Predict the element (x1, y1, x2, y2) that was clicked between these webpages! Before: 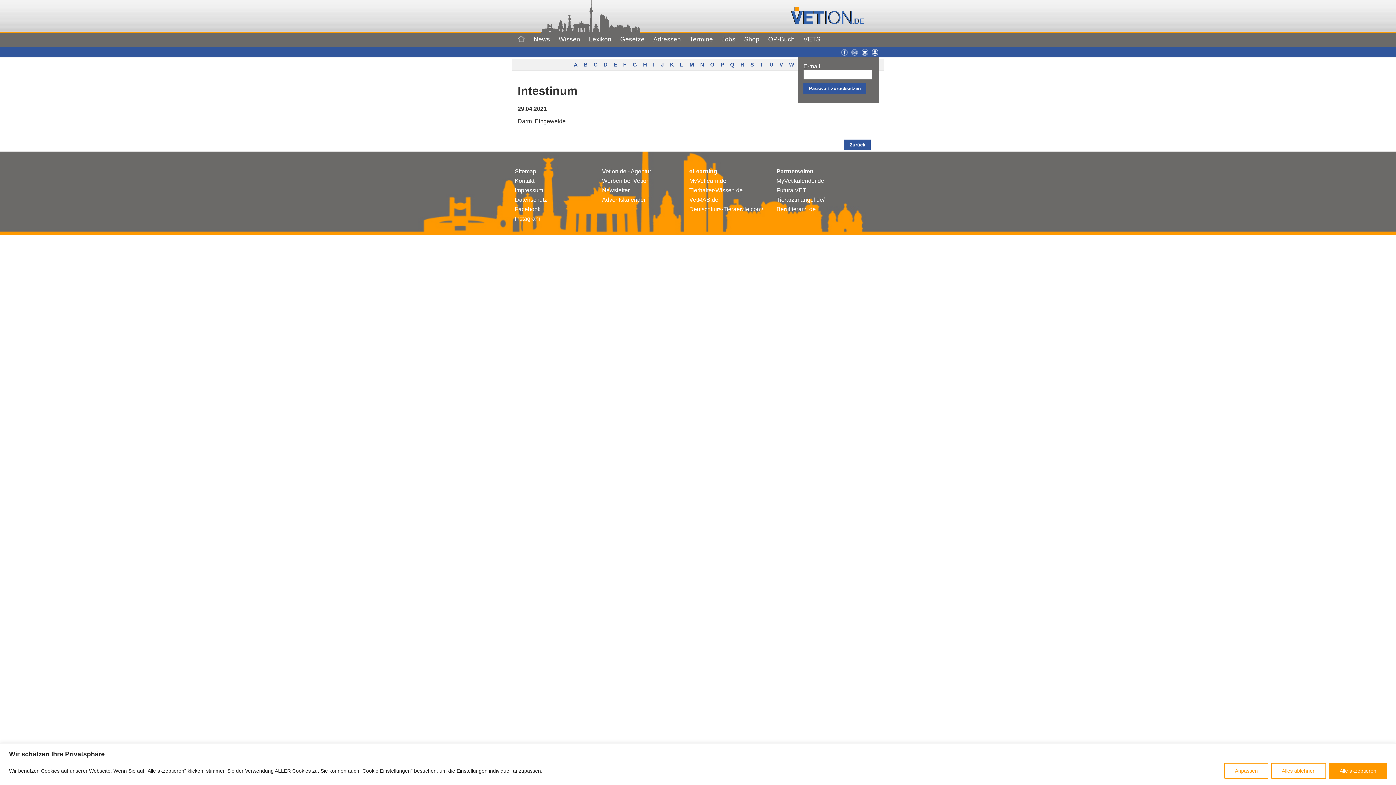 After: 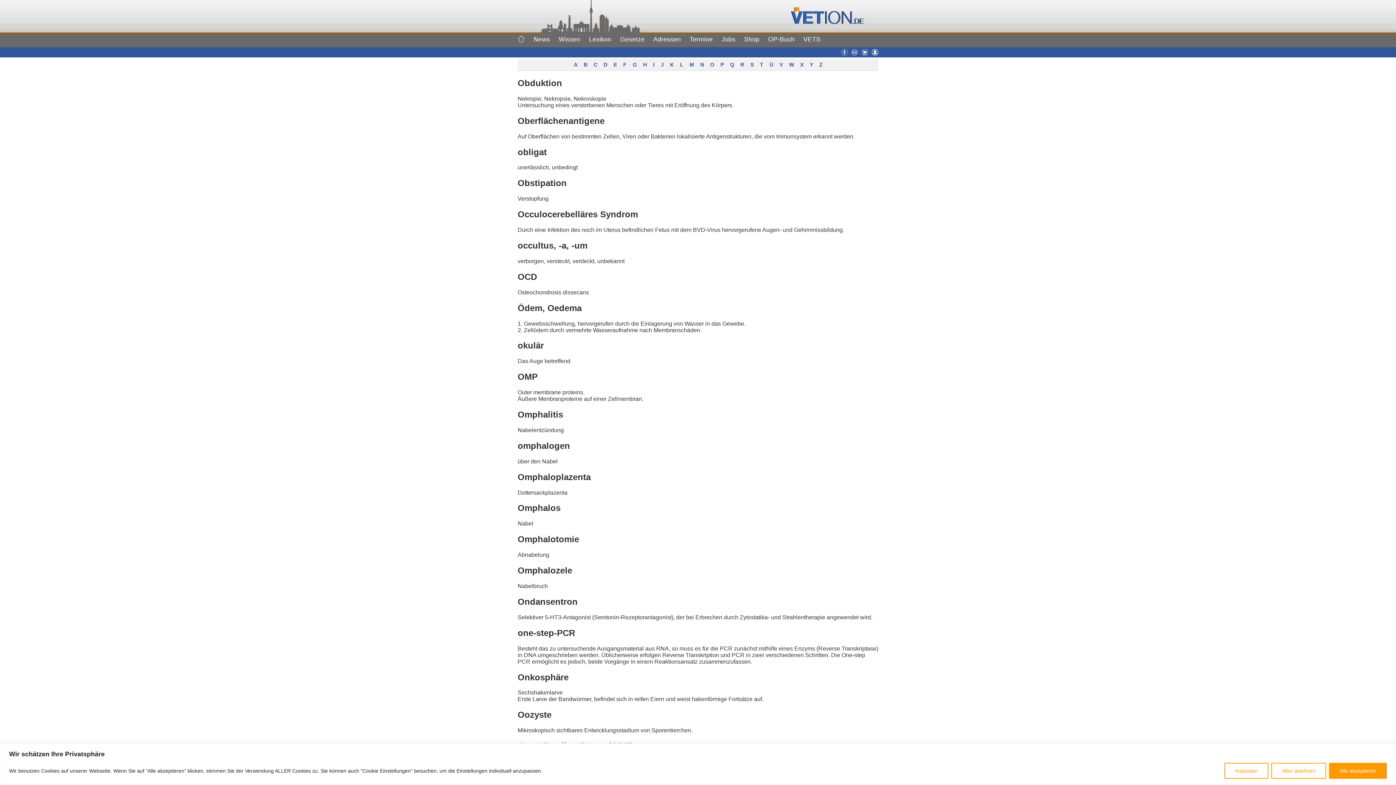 Action: bbox: (707, 58, 716, 70) label: O